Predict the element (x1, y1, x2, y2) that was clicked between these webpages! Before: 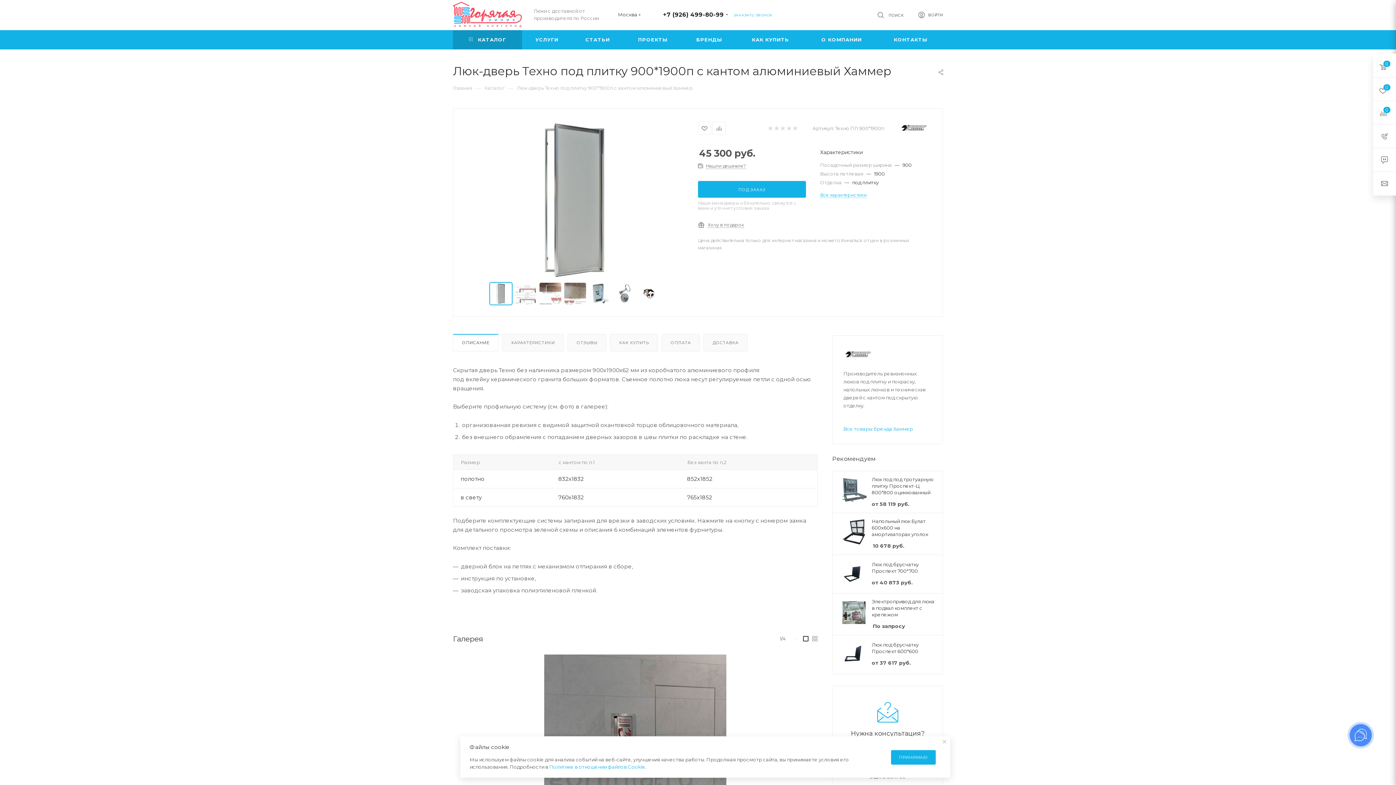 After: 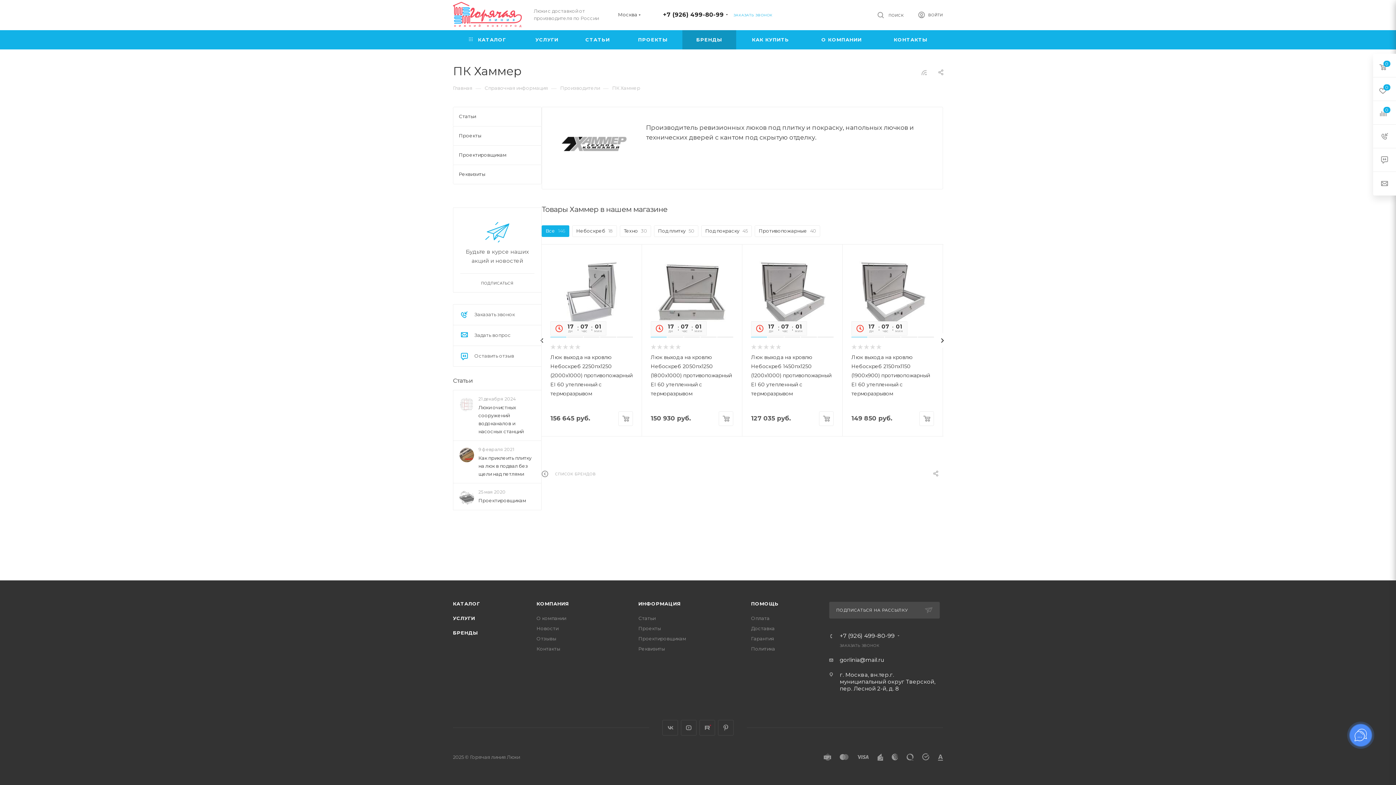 Action: bbox: (843, 346, 872, 363)